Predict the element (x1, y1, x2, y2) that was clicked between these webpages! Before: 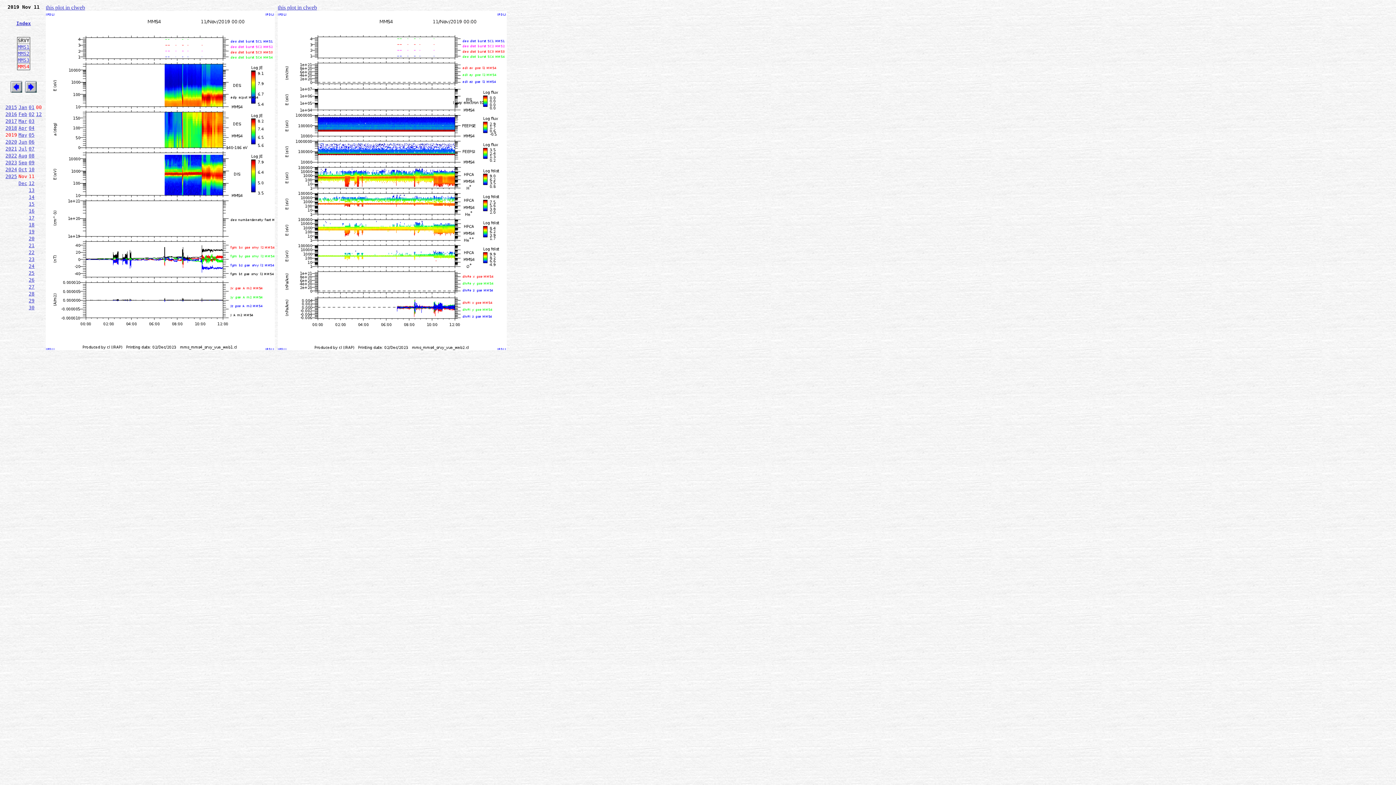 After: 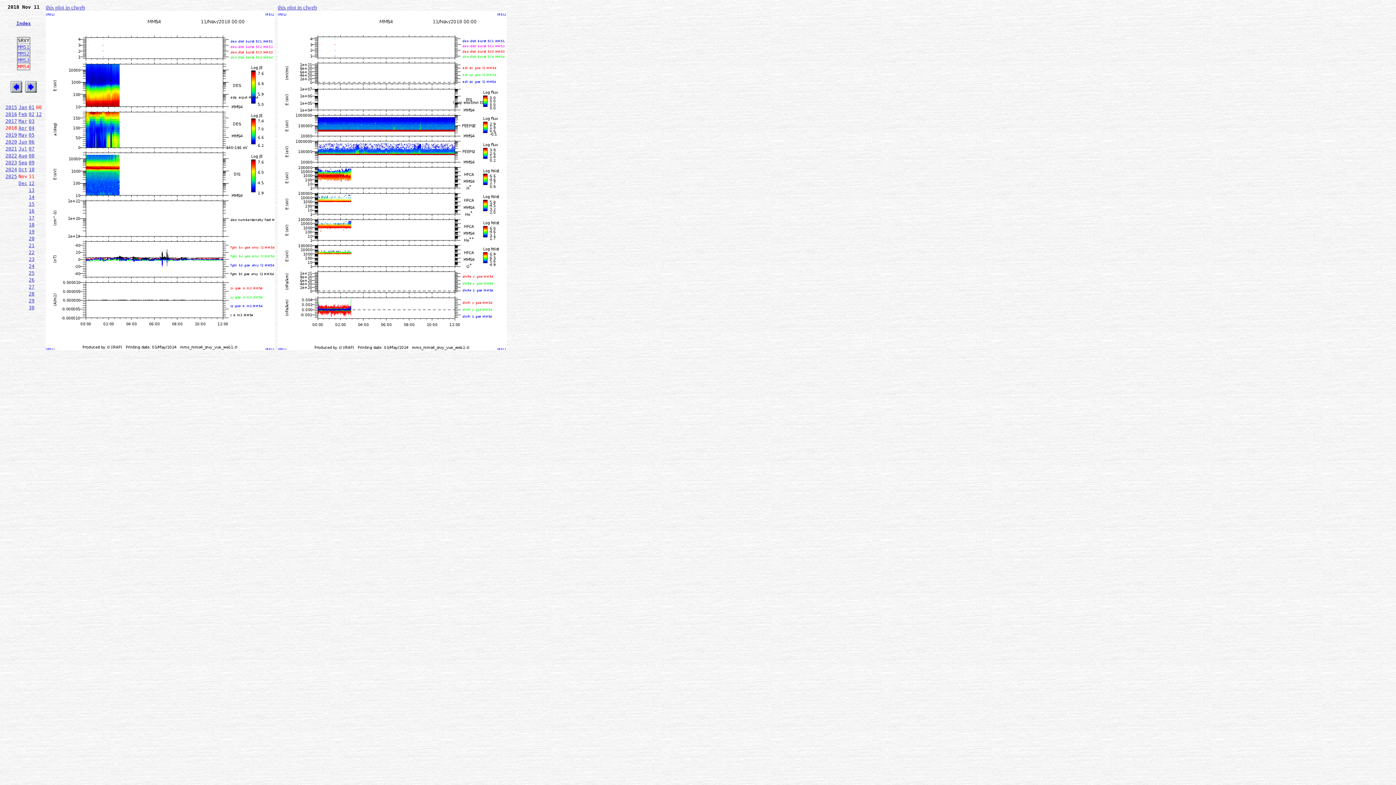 Action: label: 2018 bbox: (5, 125, 17, 130)